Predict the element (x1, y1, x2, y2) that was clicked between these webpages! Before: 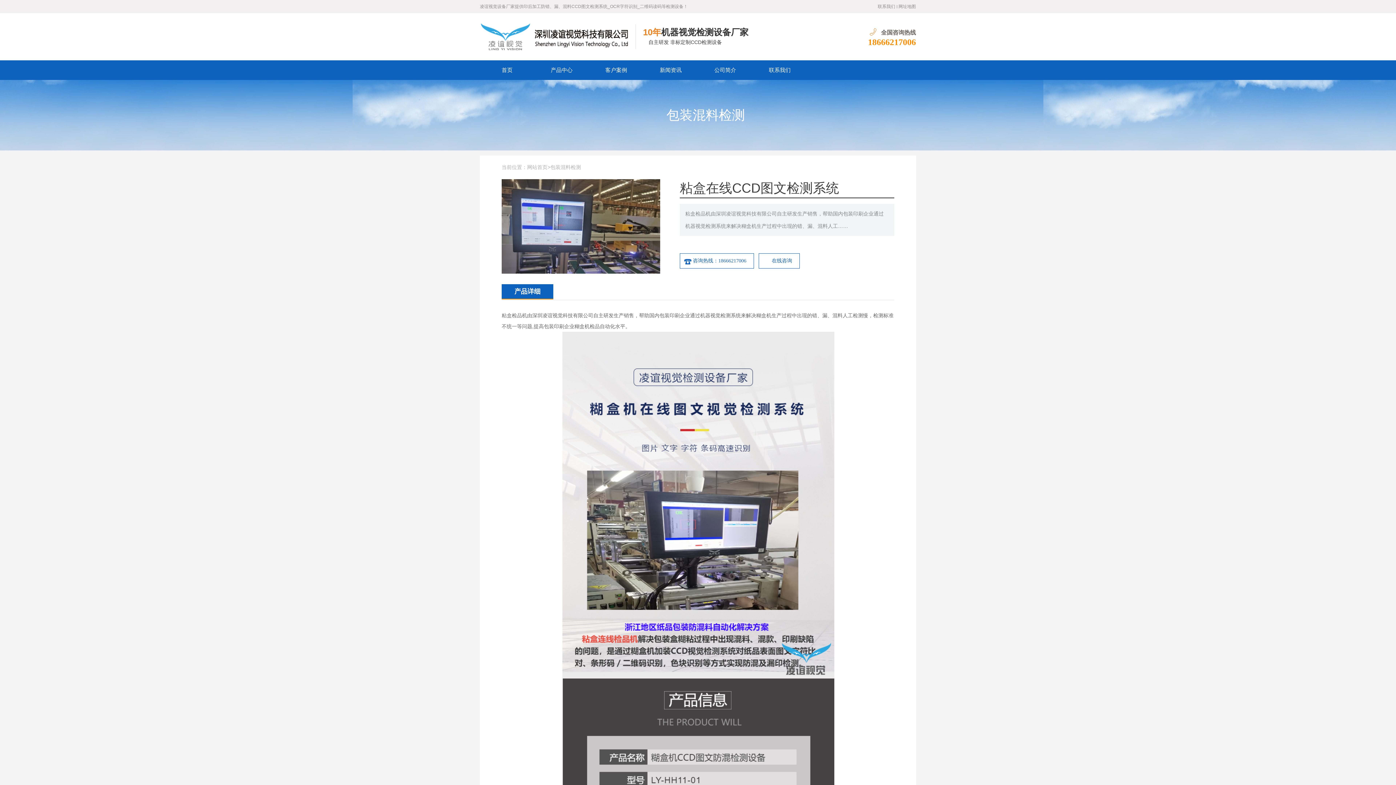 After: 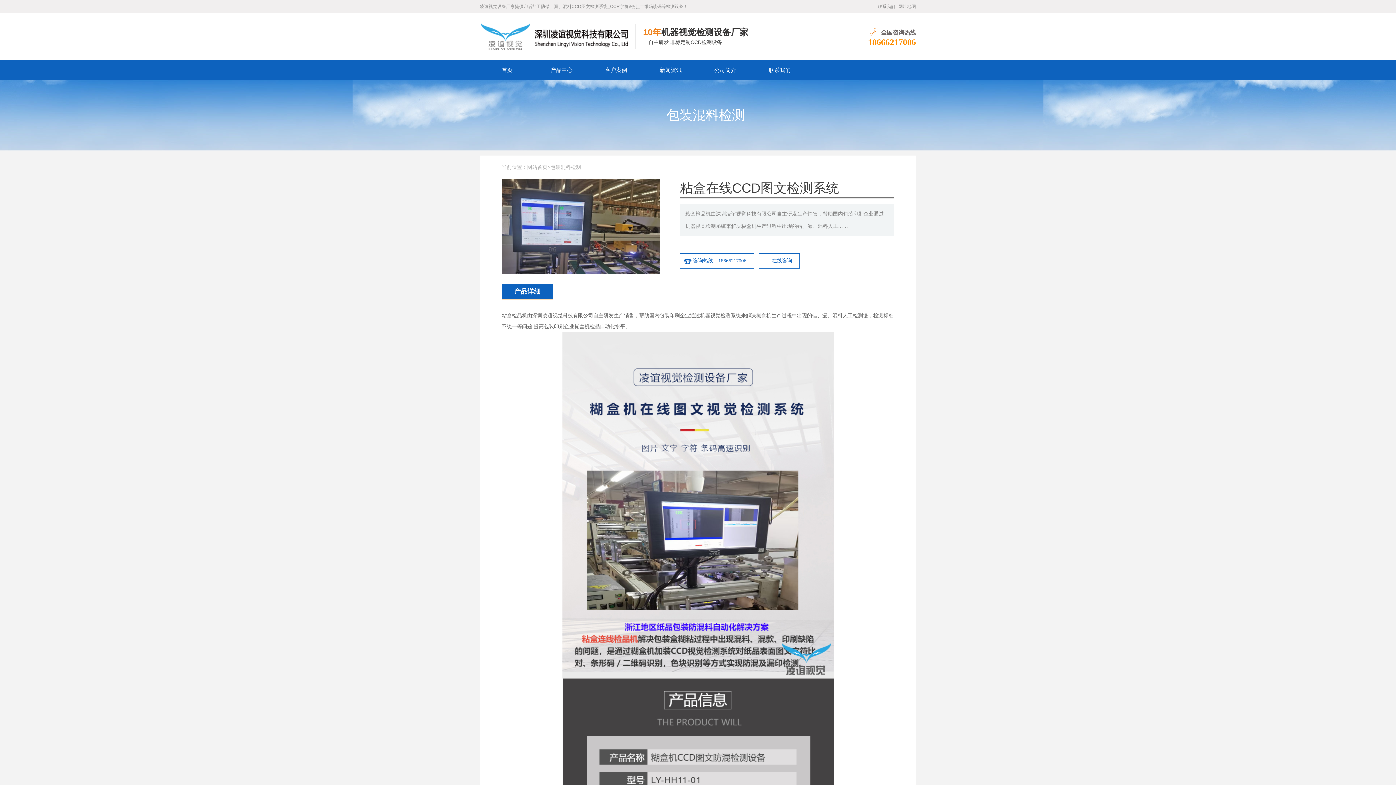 Action: label: 咨询热线：18666217006 bbox: (680, 253, 754, 268)